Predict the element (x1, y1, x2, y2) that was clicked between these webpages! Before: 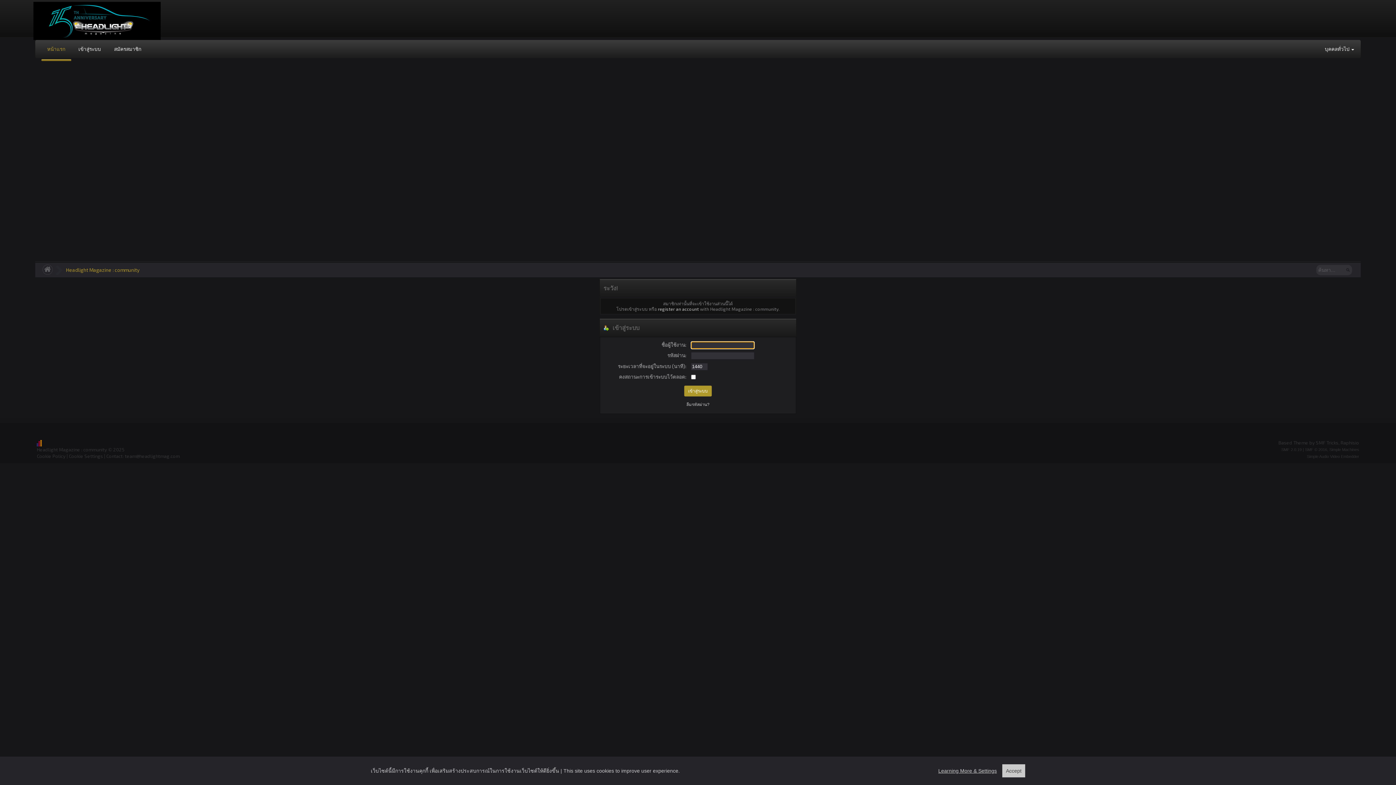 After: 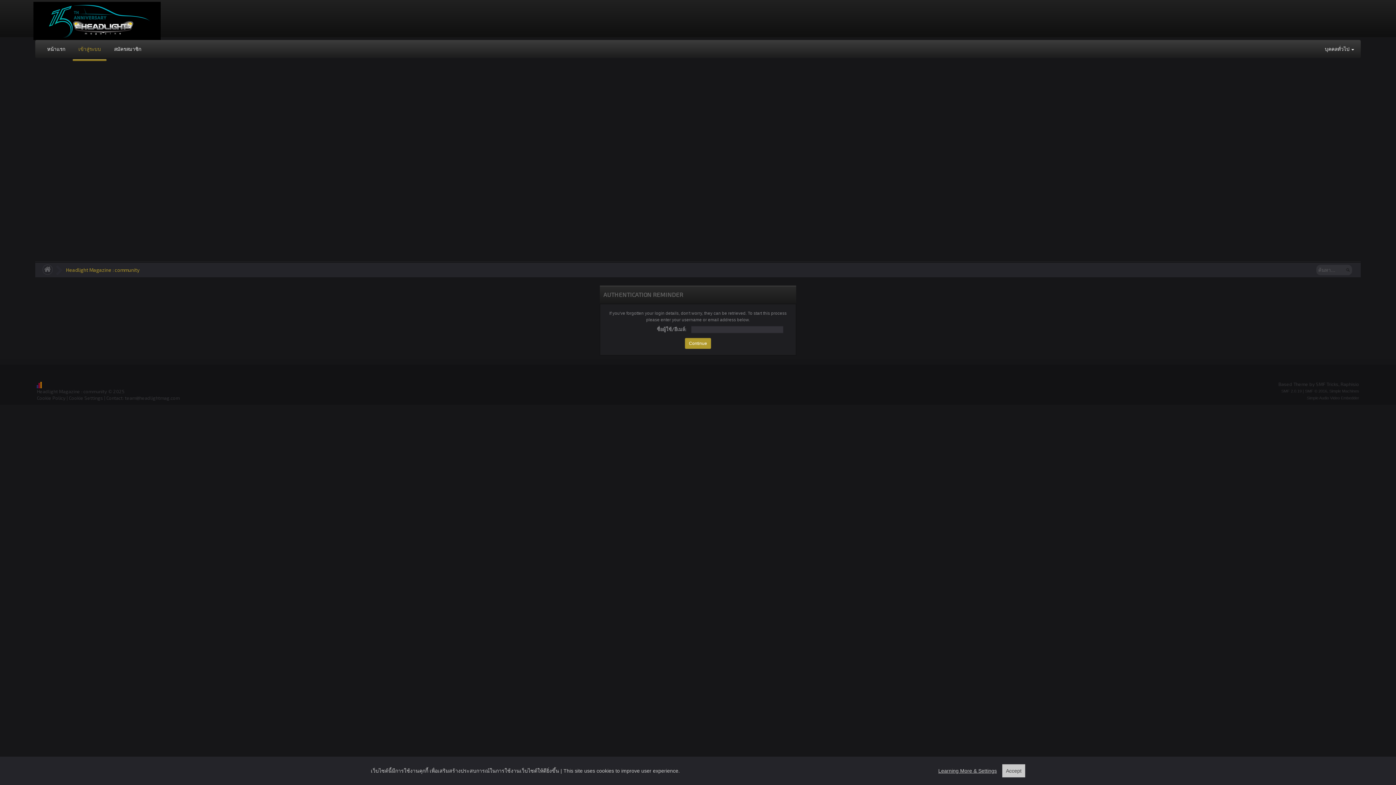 Action: label: ลืมรหัสผ่าน? bbox: (686, 402, 709, 406)